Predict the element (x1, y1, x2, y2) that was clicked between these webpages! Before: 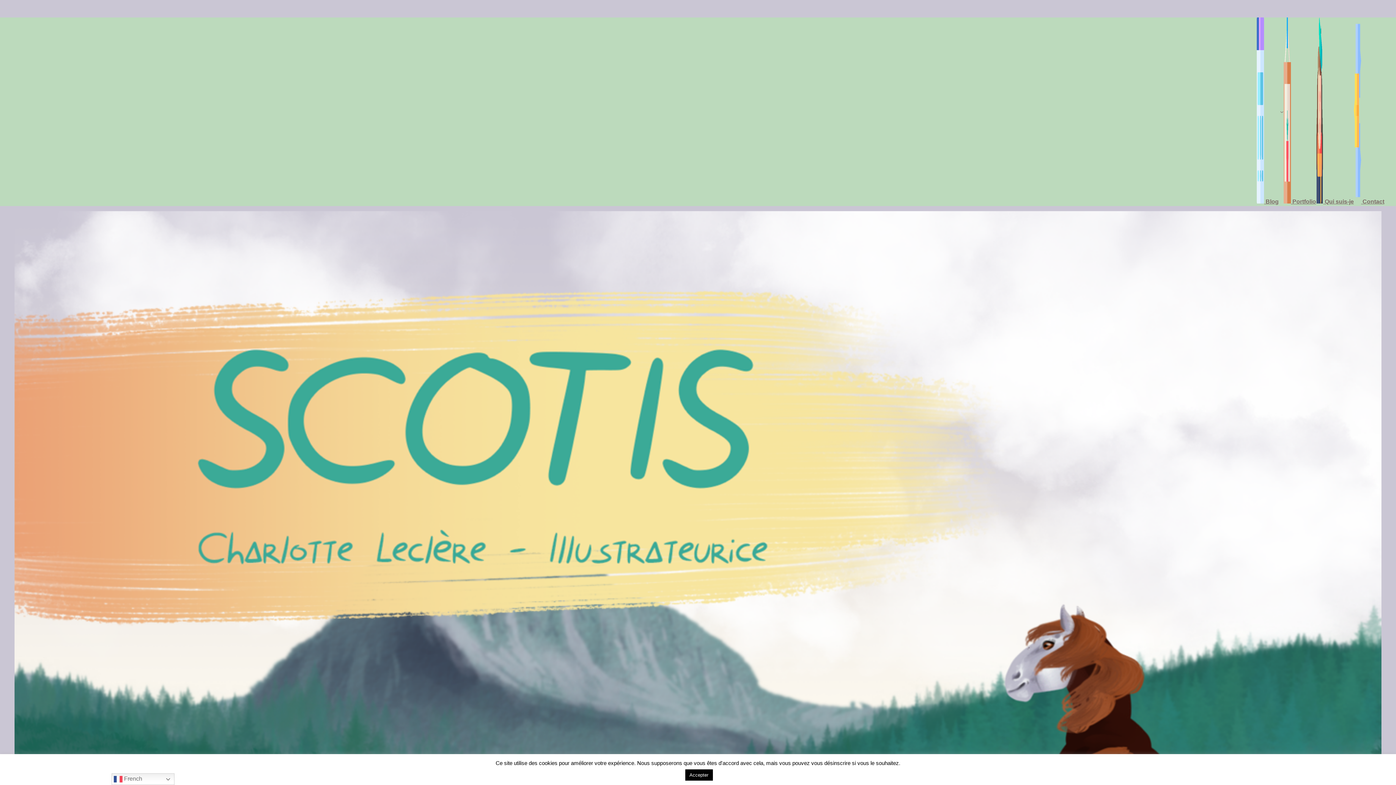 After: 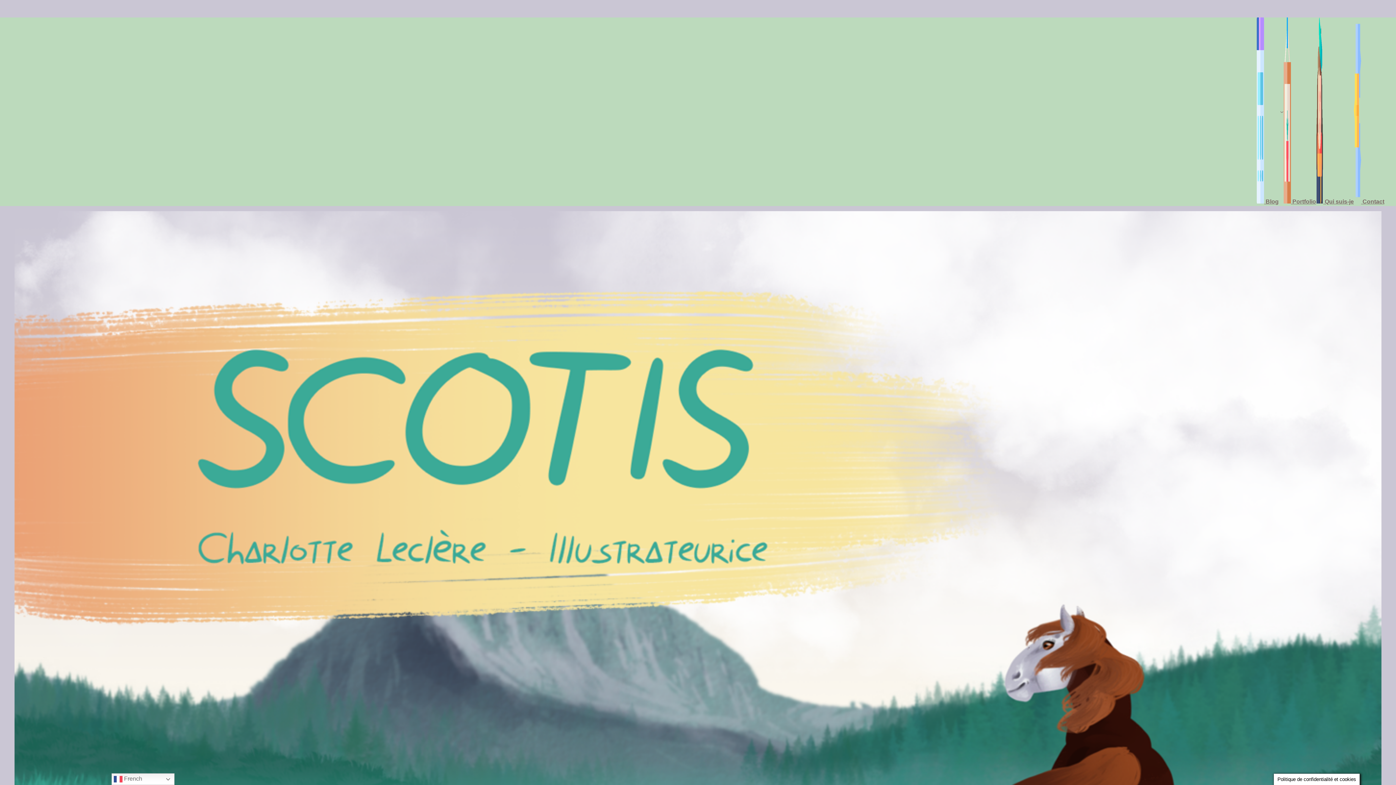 Action: bbox: (685, 769, 712, 781) label: Accepter